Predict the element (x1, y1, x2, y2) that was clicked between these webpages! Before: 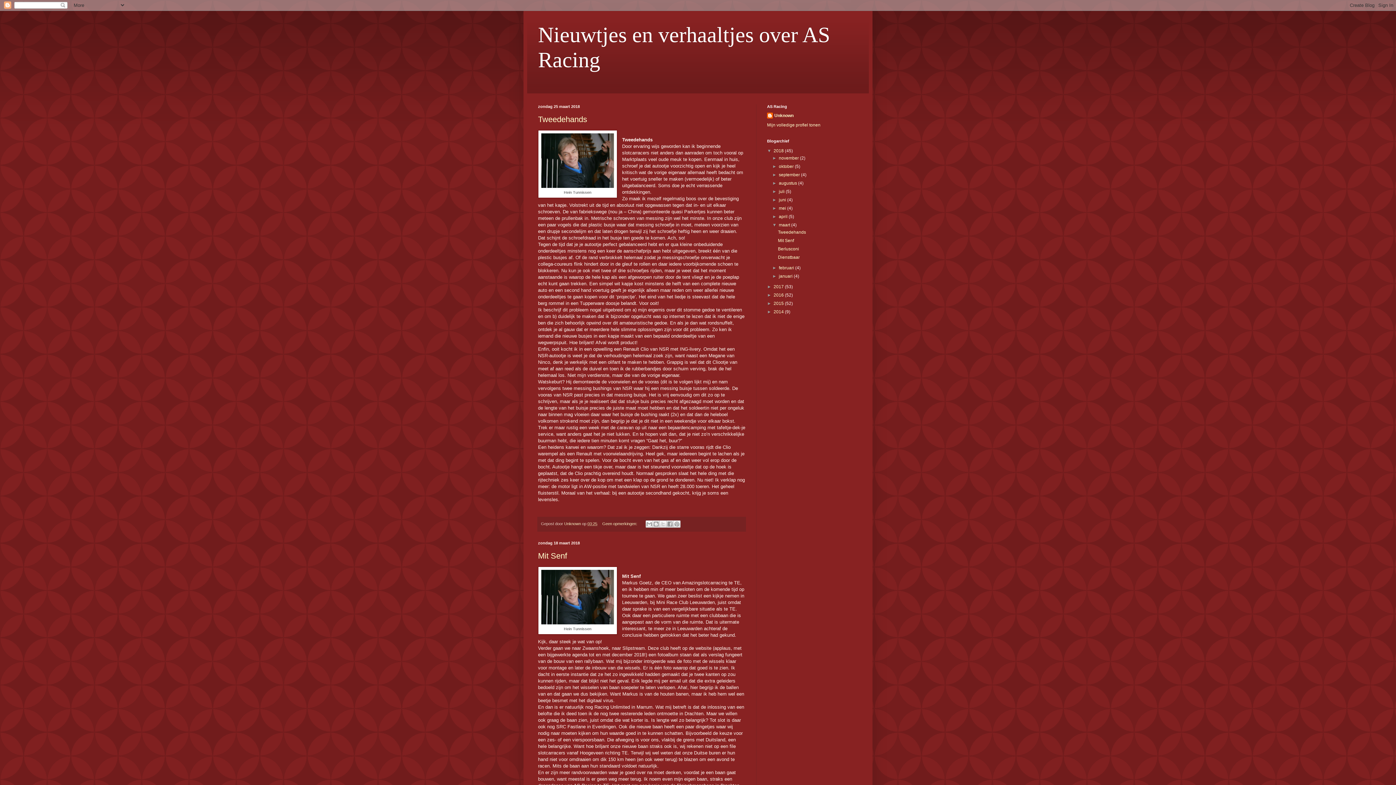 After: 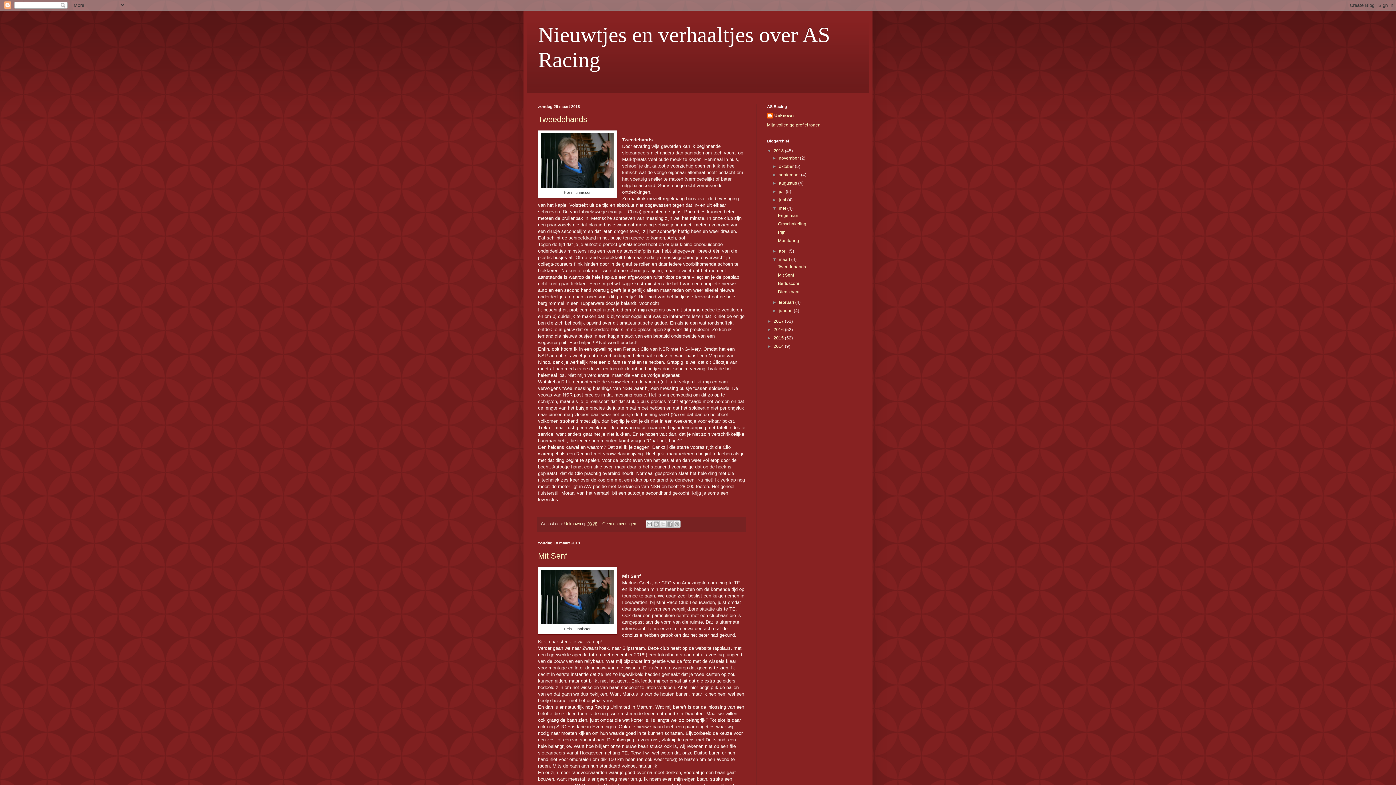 Action: label: ►   bbox: (772, 205, 779, 210)